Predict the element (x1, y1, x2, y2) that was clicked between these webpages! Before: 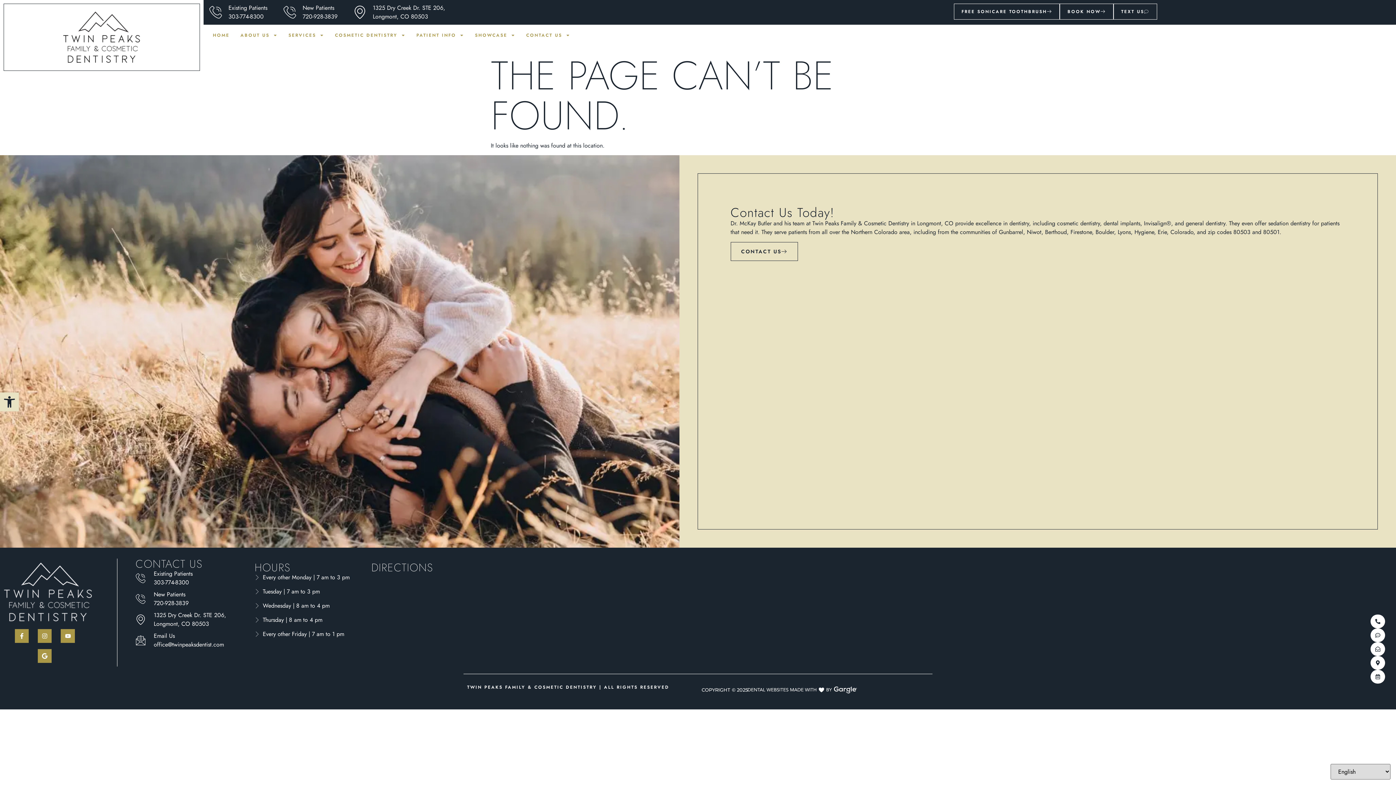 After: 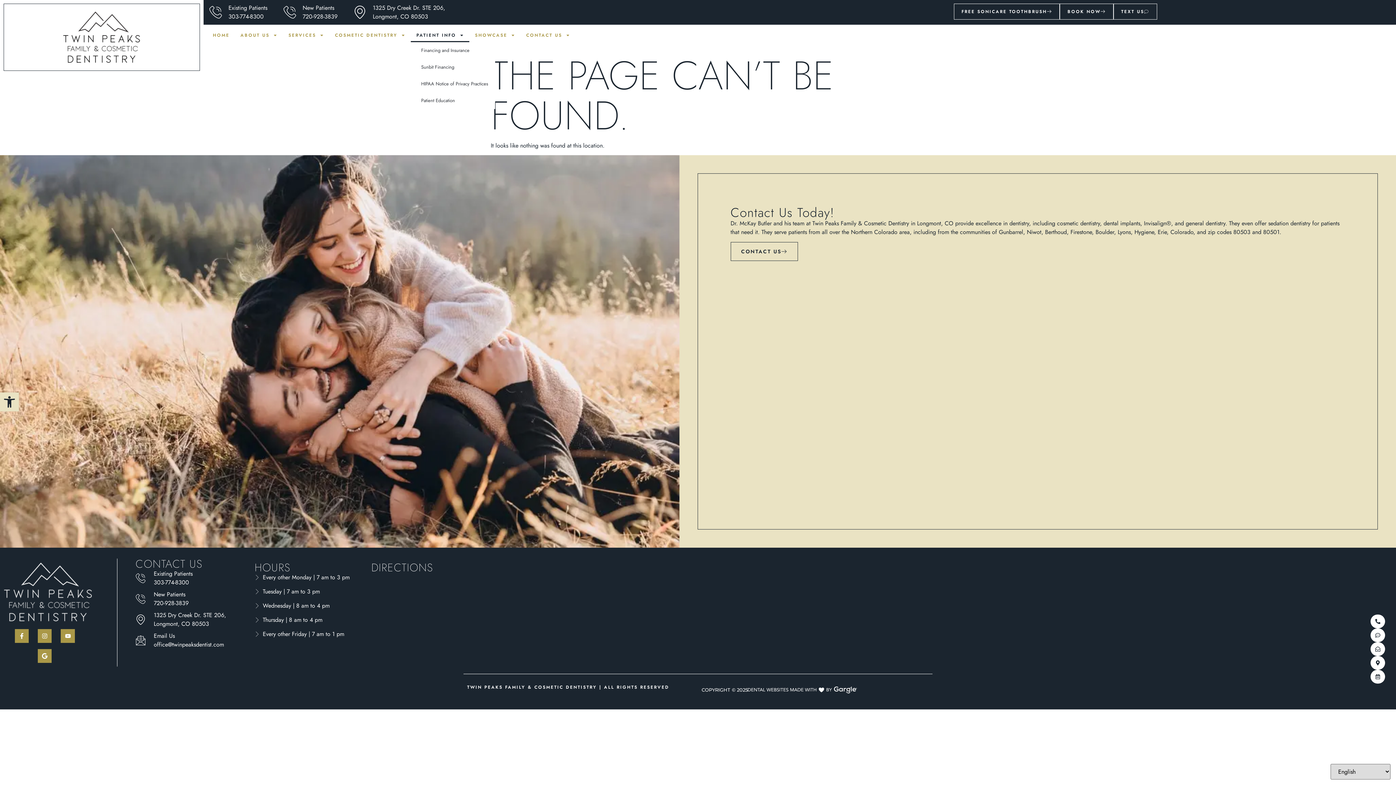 Action: bbox: (411, 28, 469, 42) label: PATIENT INFO